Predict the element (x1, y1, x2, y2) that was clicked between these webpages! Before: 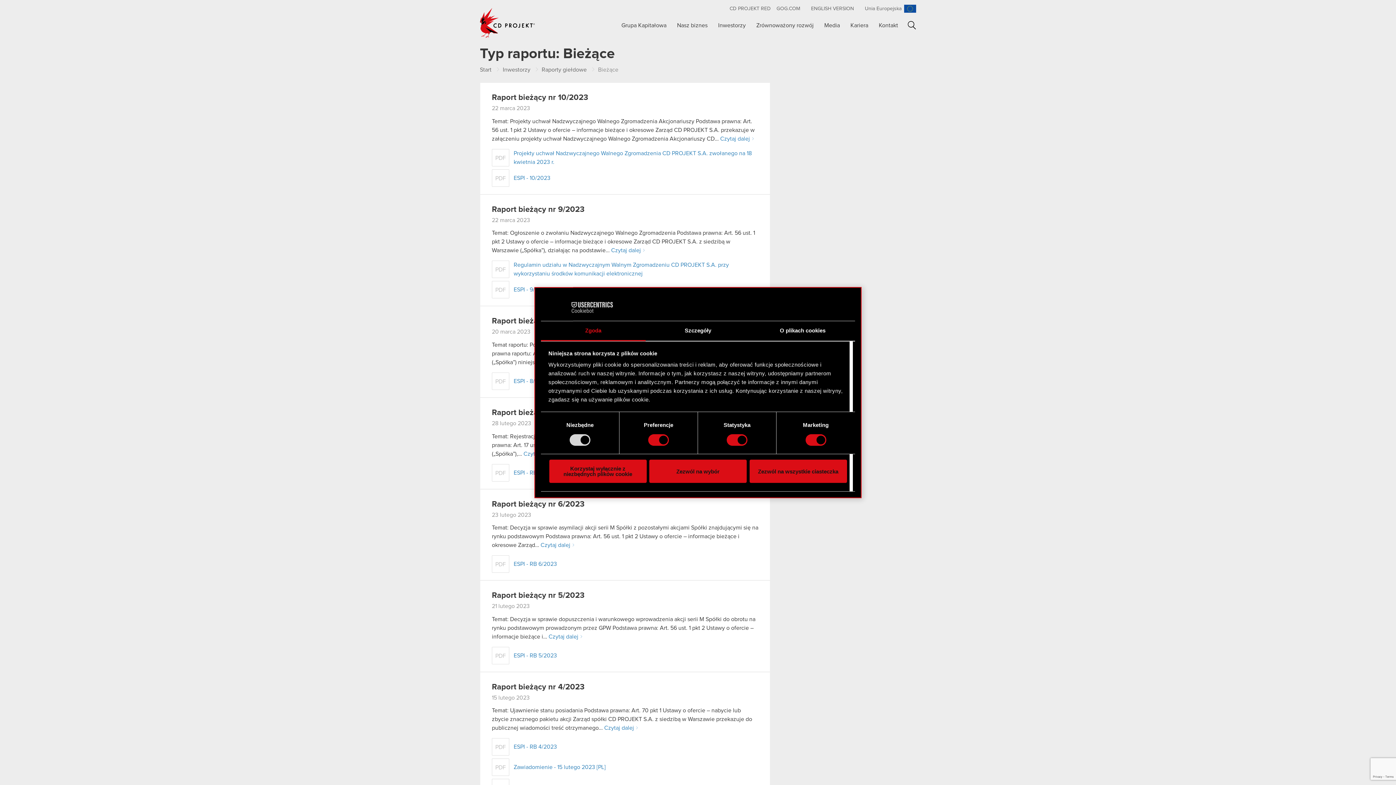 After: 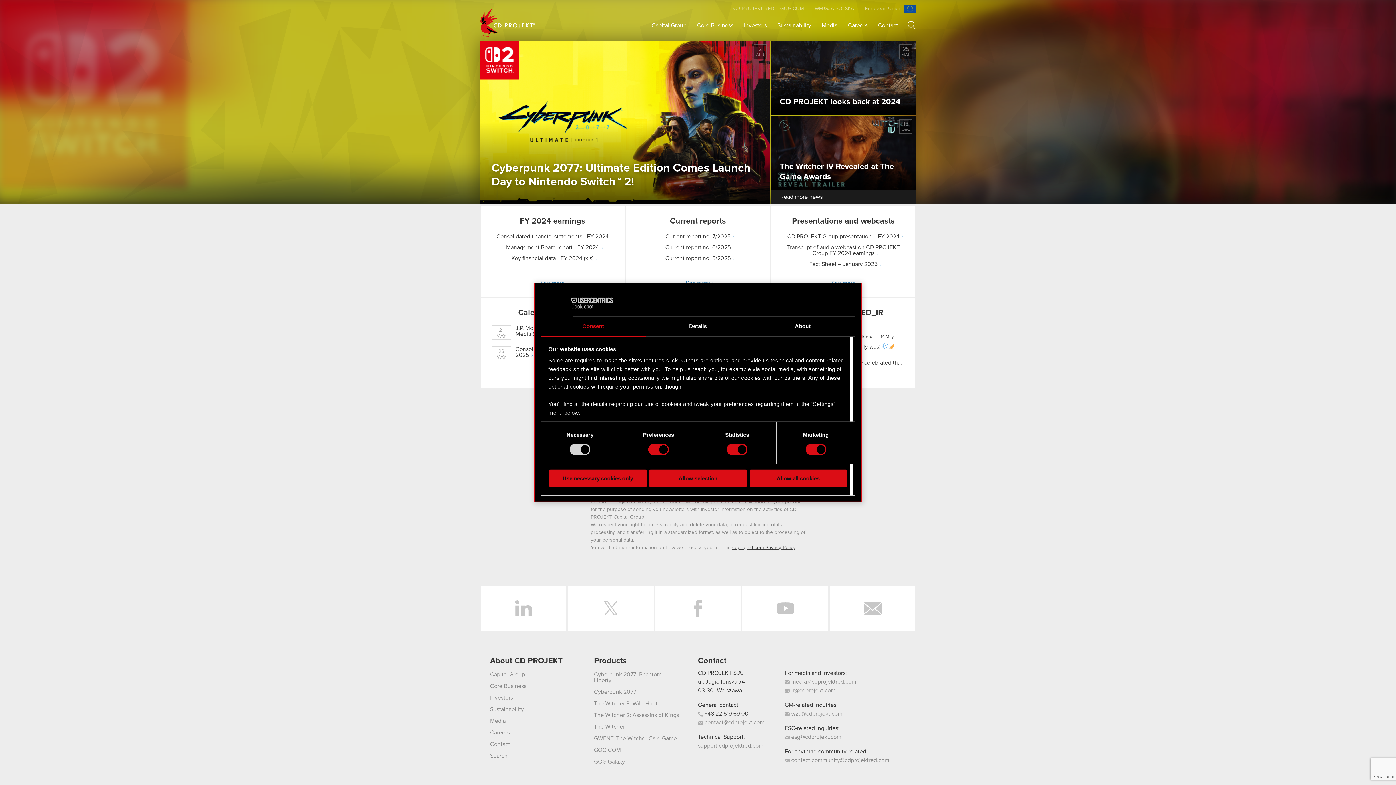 Action: bbox: (803, 2, 857, 14) label: ENGLISH VERSION